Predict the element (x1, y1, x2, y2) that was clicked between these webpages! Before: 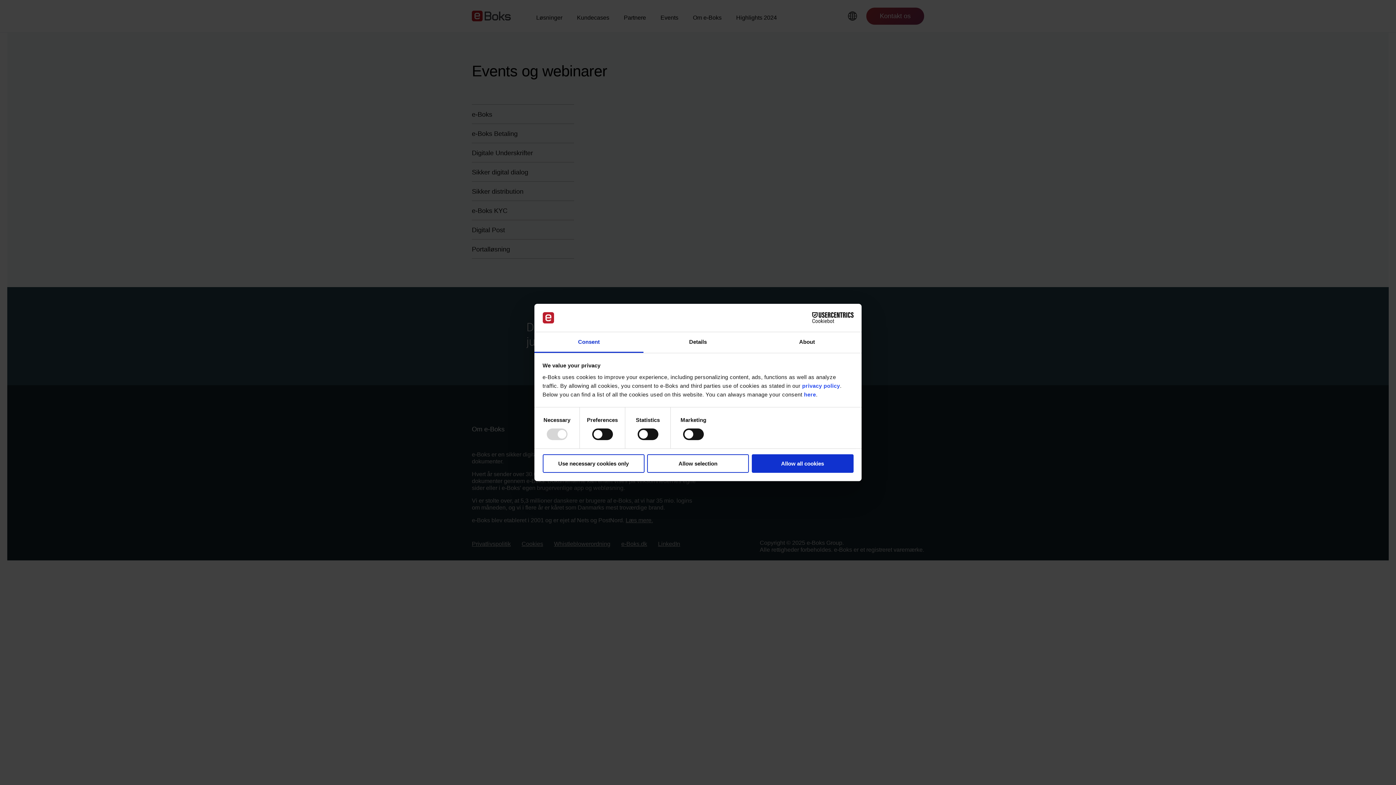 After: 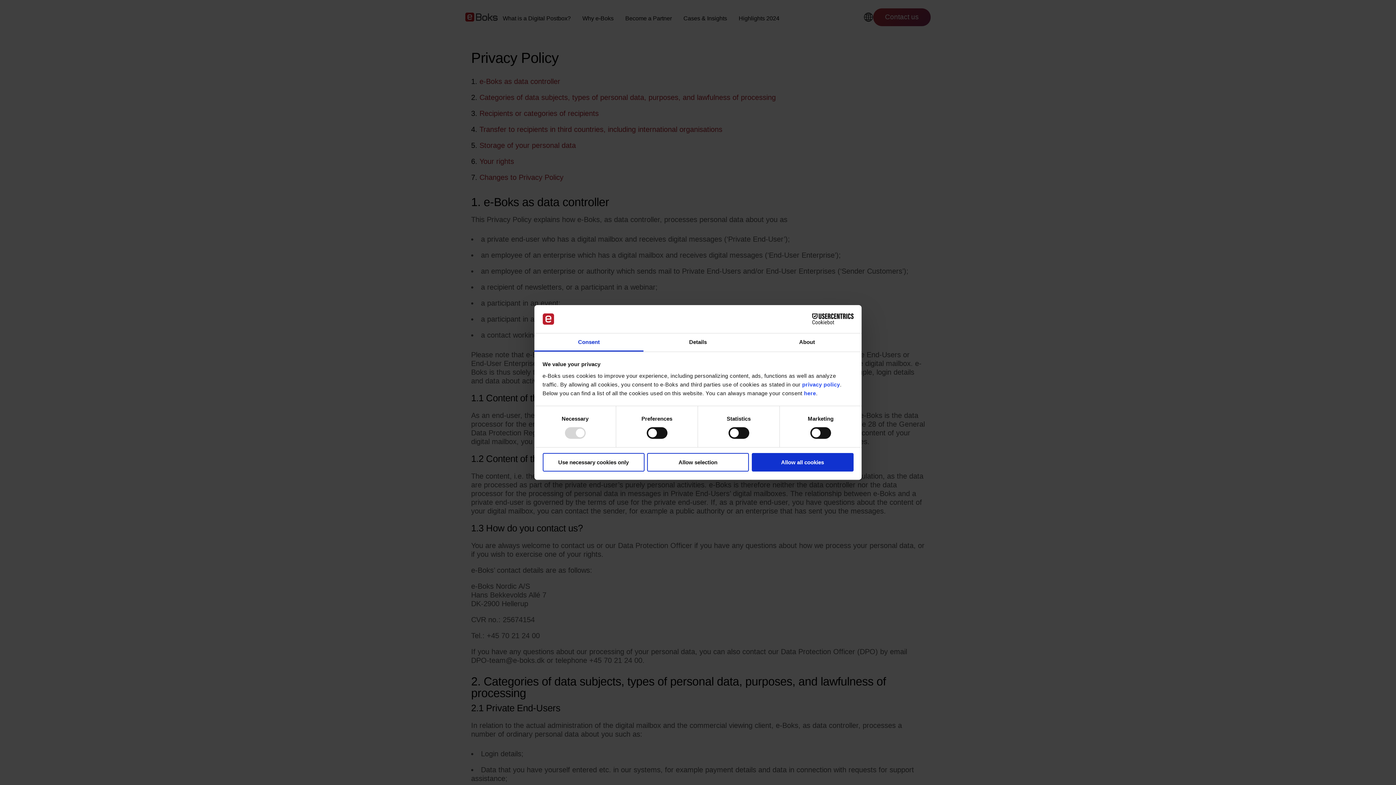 Action: bbox: (802, 382, 840, 389) label: privacy policy